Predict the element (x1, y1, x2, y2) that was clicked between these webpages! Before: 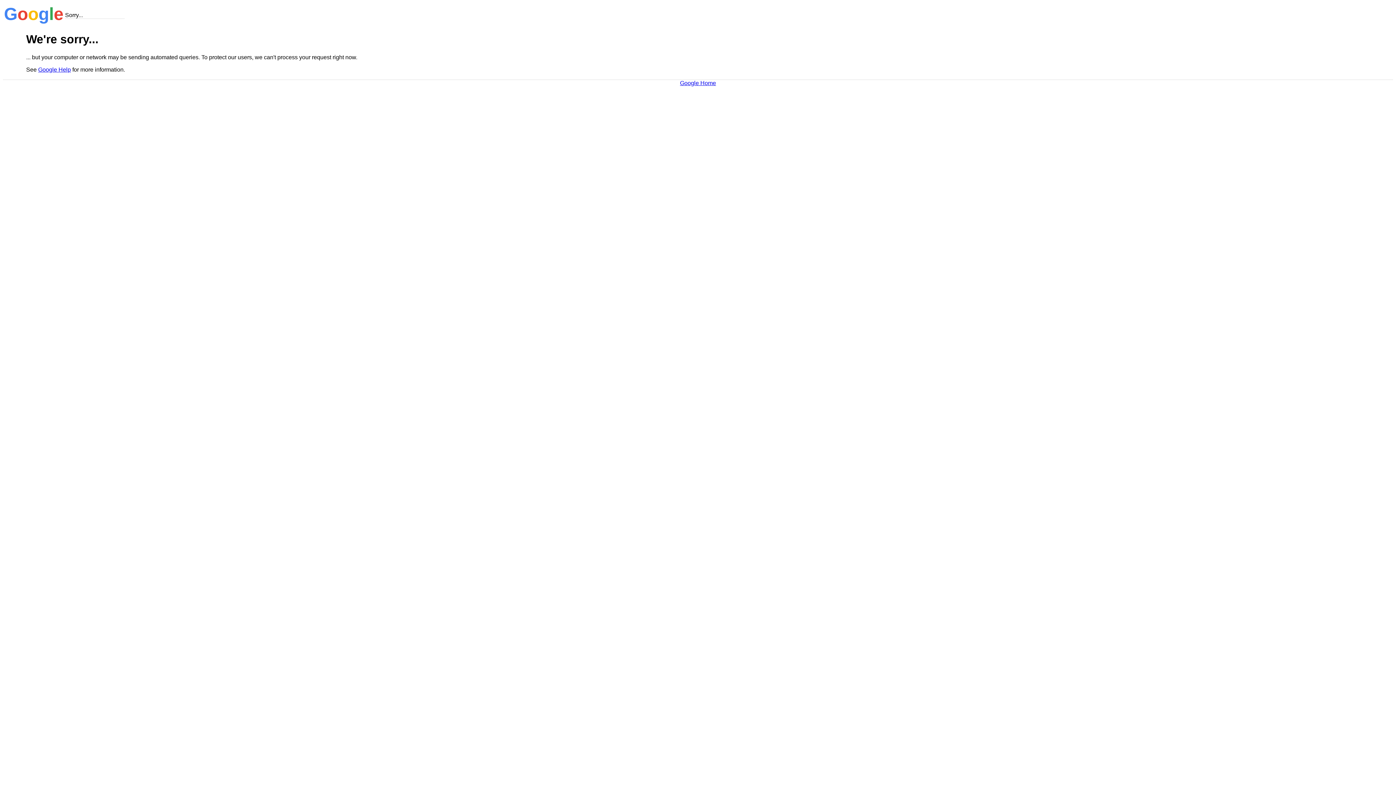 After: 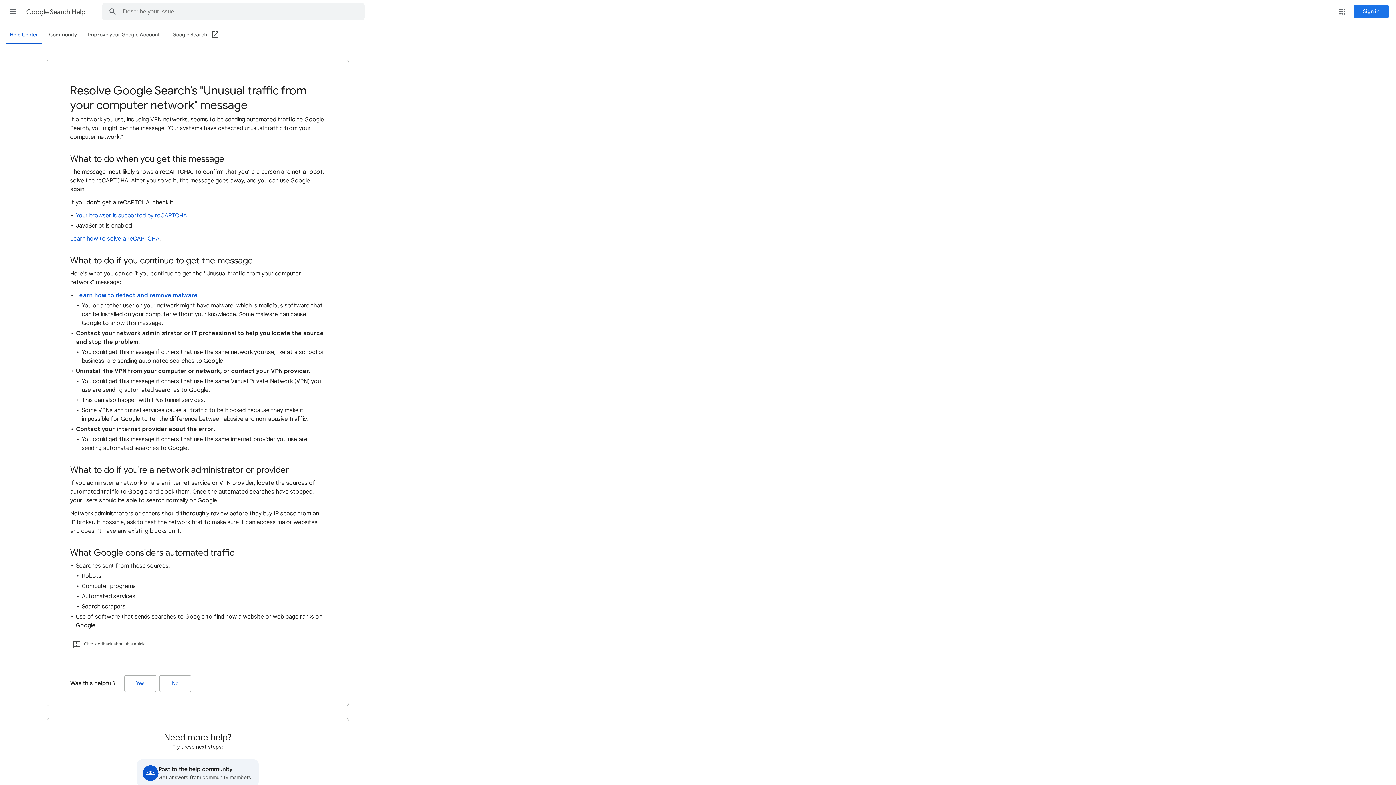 Action: label: Google Help bbox: (38, 66, 70, 72)